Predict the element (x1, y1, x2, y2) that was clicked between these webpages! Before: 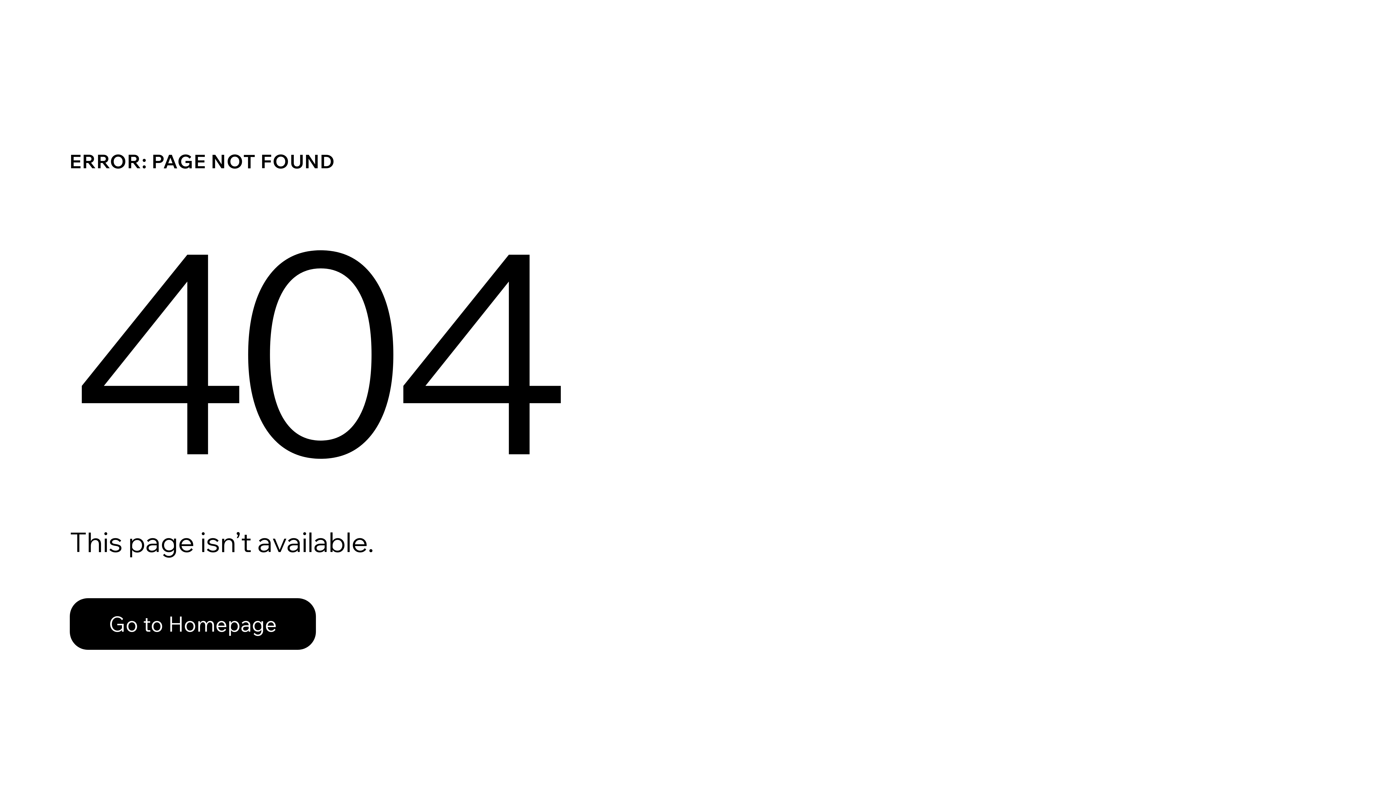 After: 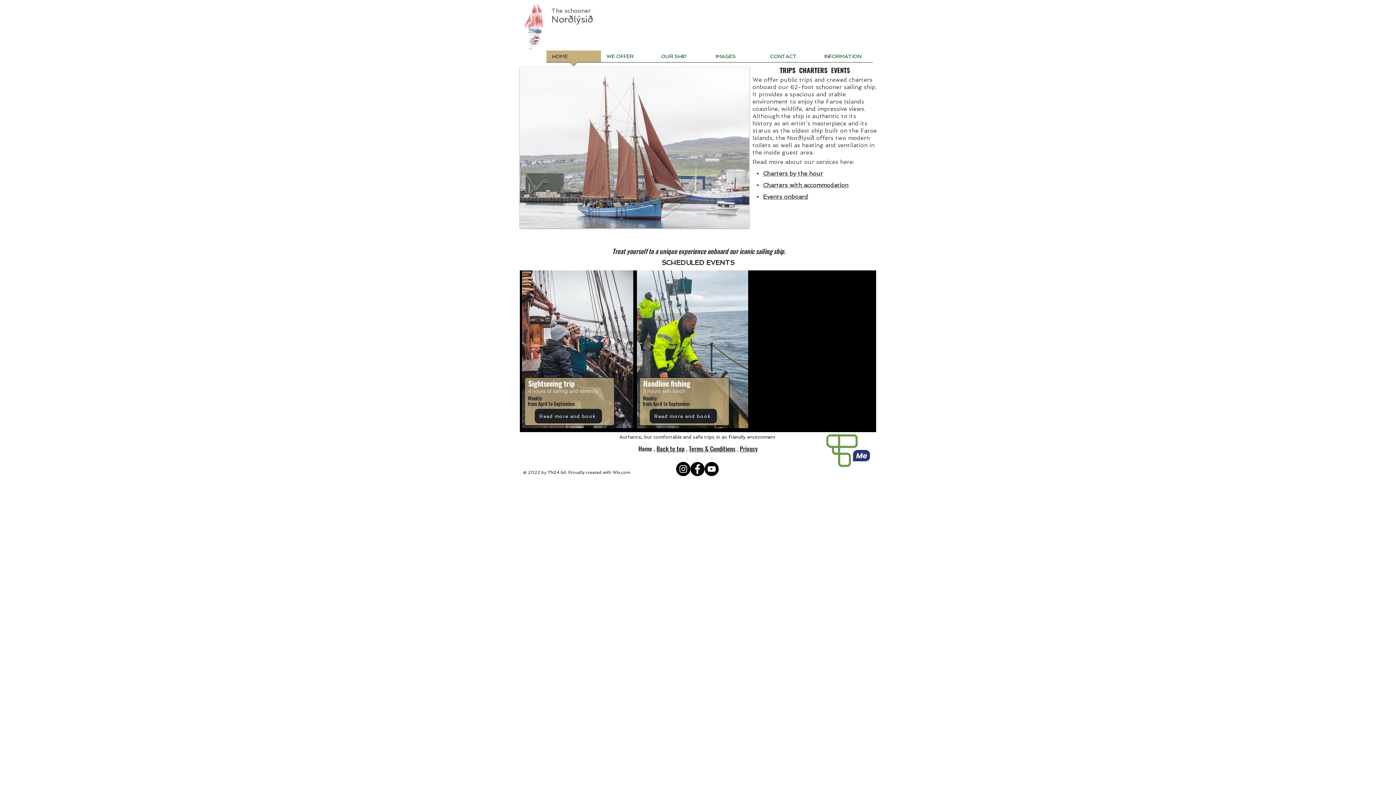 Action: bbox: (69, 582, 768, 659) label: Go to Homepage